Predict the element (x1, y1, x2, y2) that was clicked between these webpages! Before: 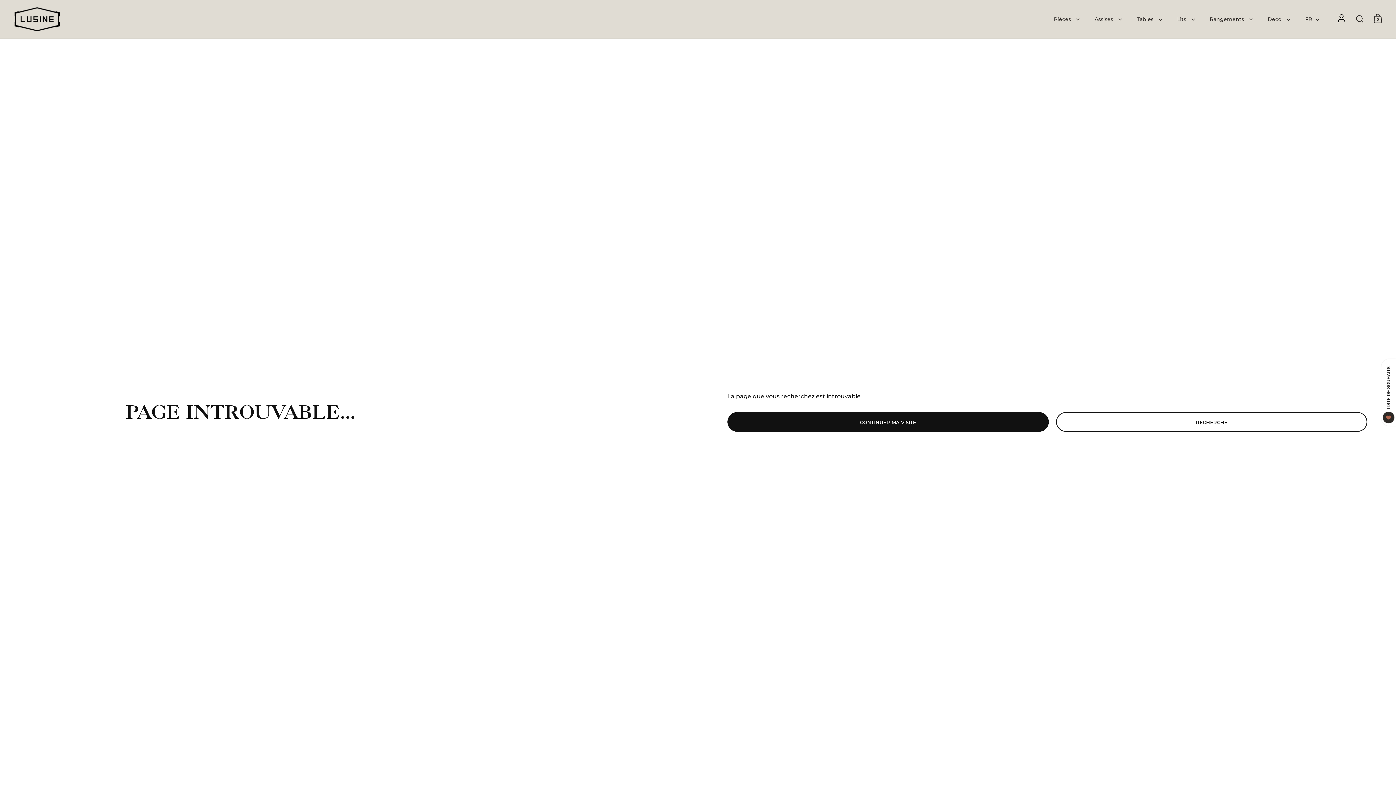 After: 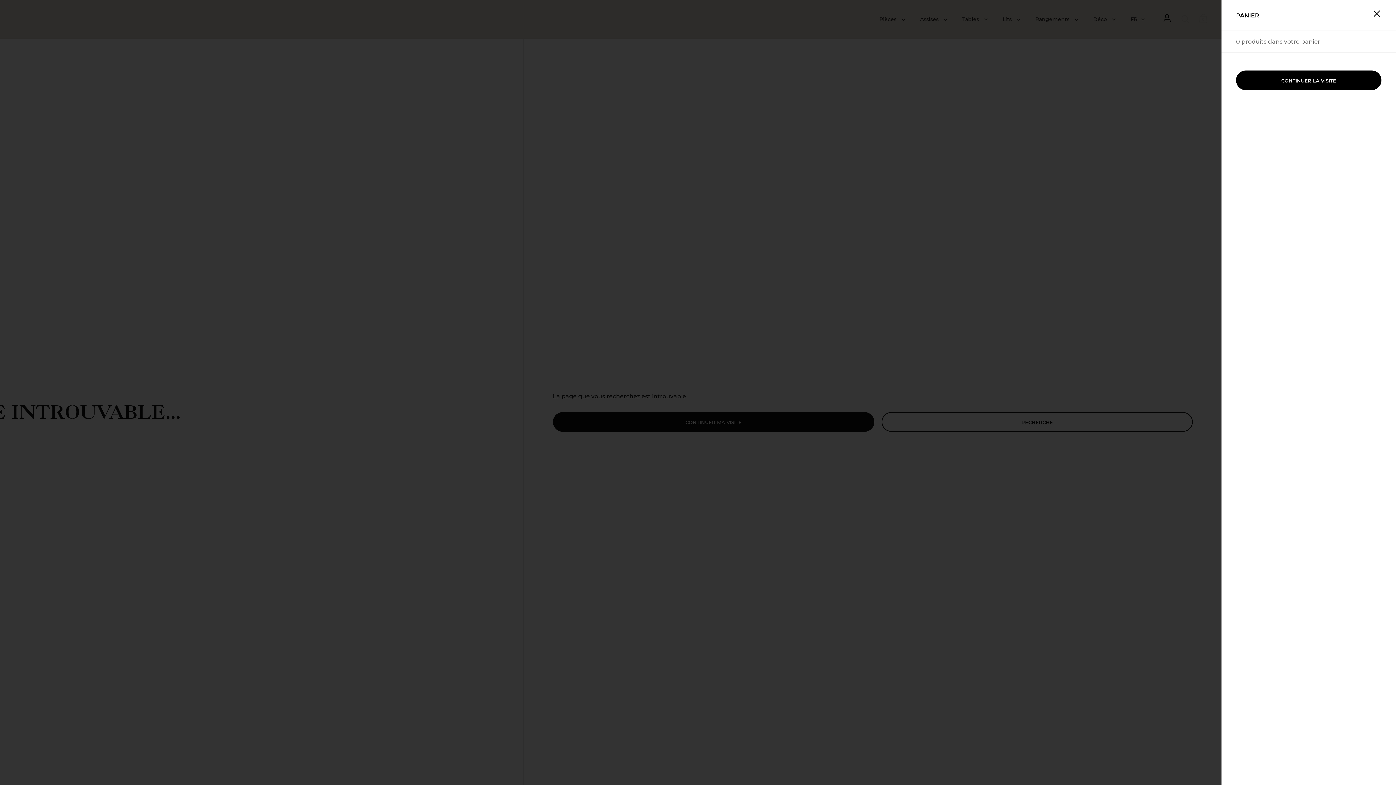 Action: bbox: (1374, 13, 1382, 23) label: 0